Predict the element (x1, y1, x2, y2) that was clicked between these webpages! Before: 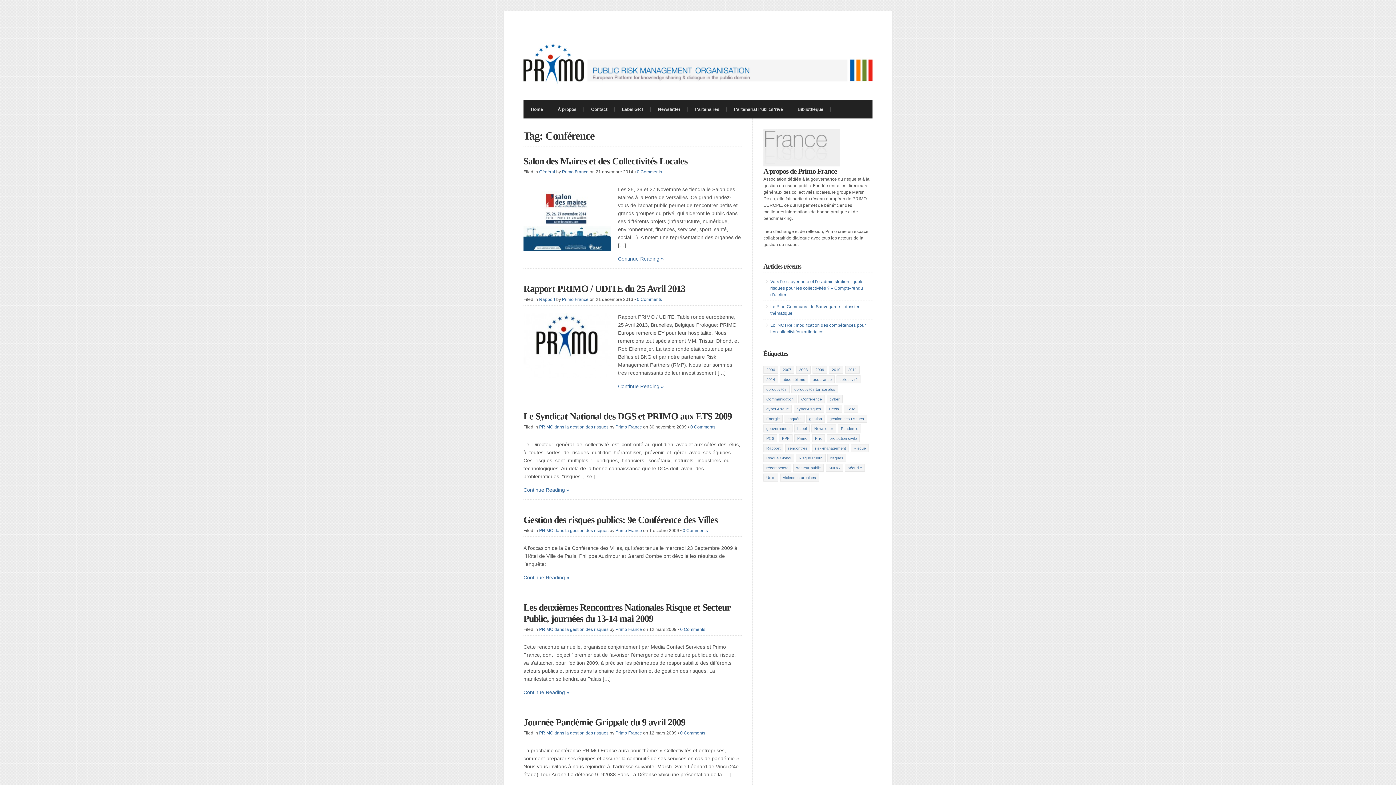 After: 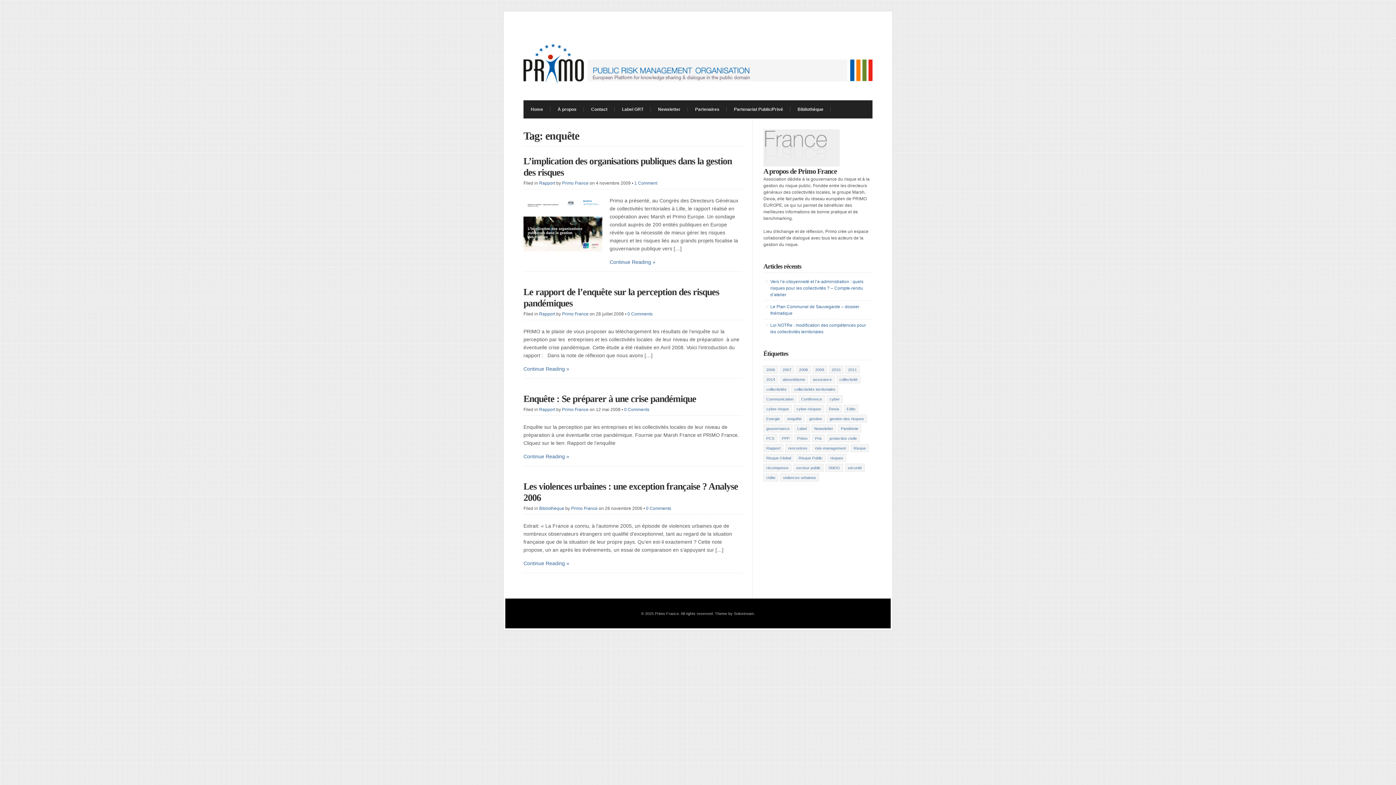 Action: bbox: (784, 414, 804, 422) label: enquête (4 éléments)